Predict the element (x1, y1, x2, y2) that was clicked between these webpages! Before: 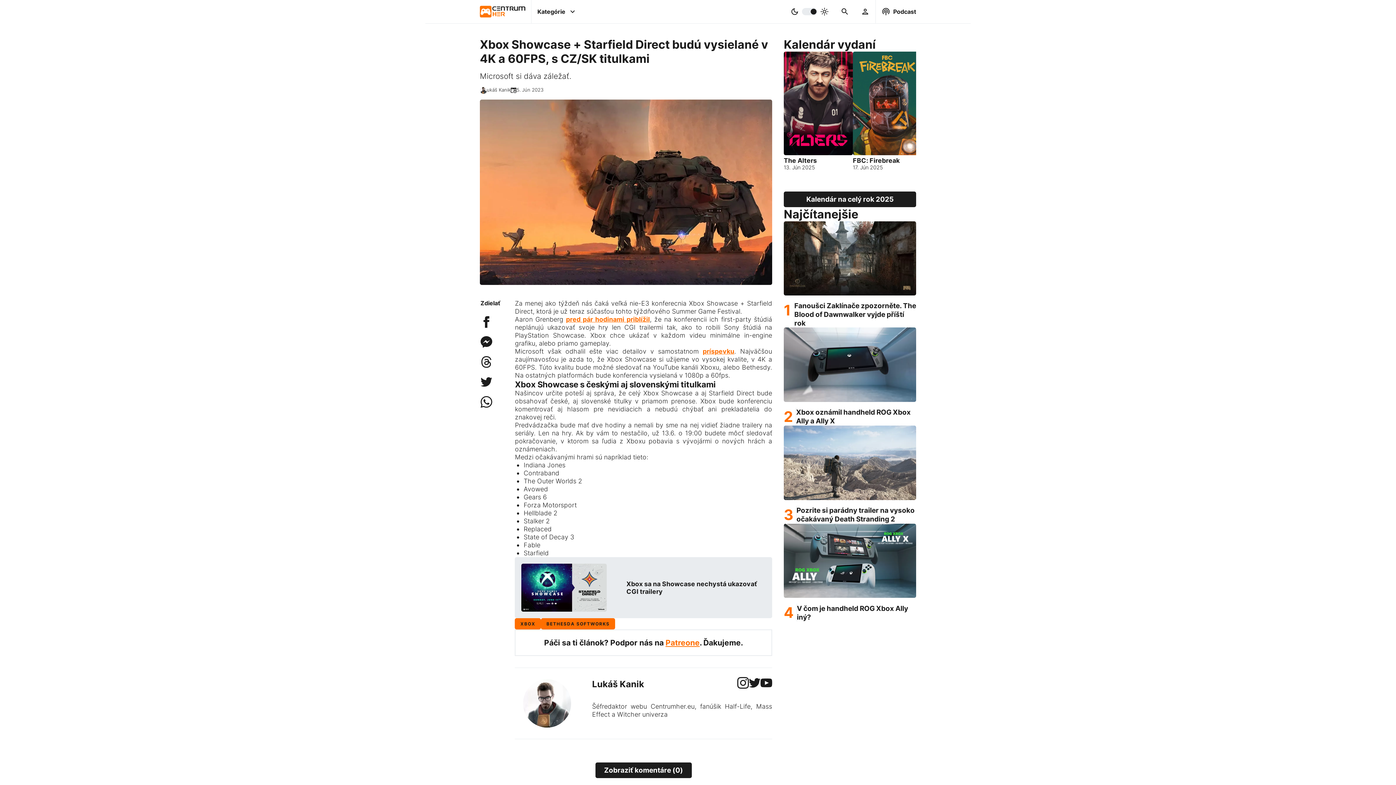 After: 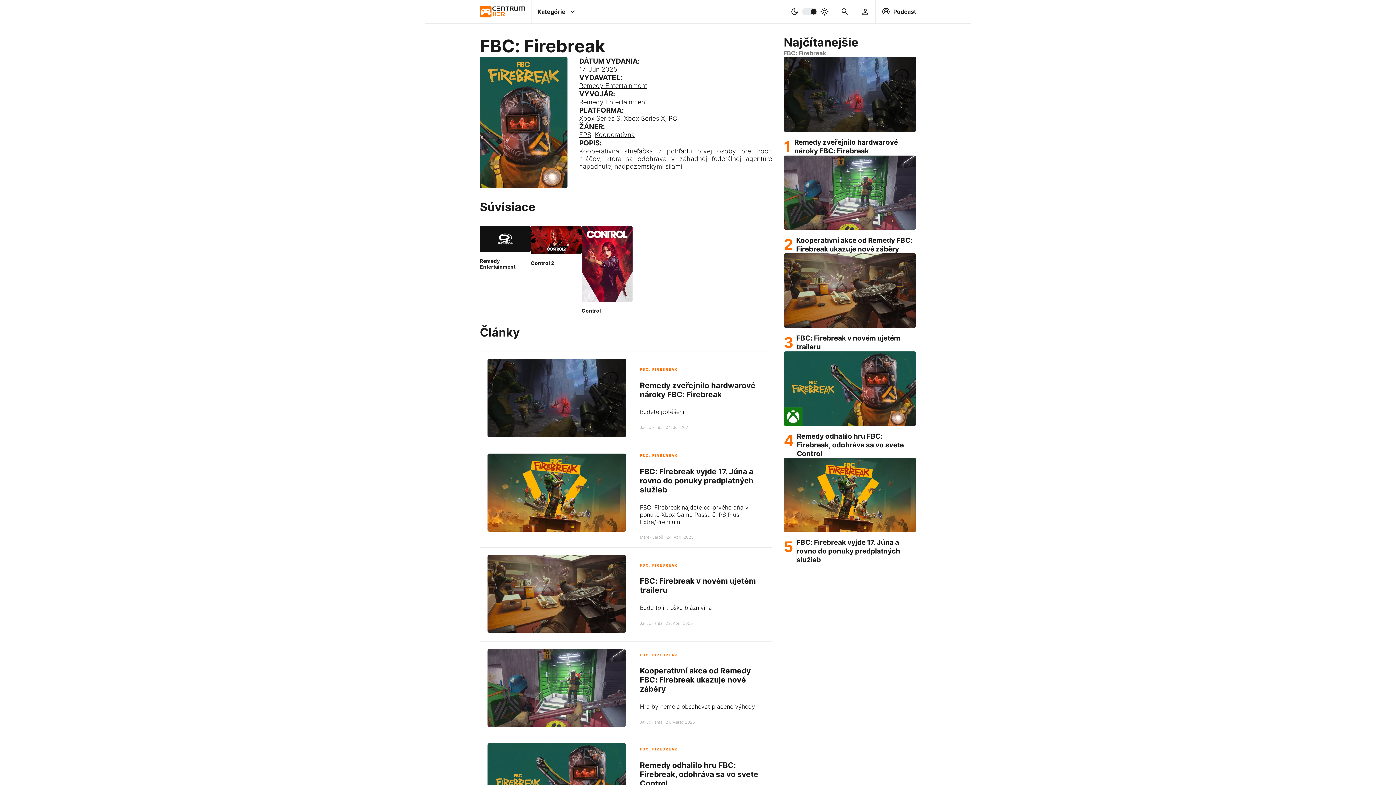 Action: bbox: (853, 51, 922, 156)